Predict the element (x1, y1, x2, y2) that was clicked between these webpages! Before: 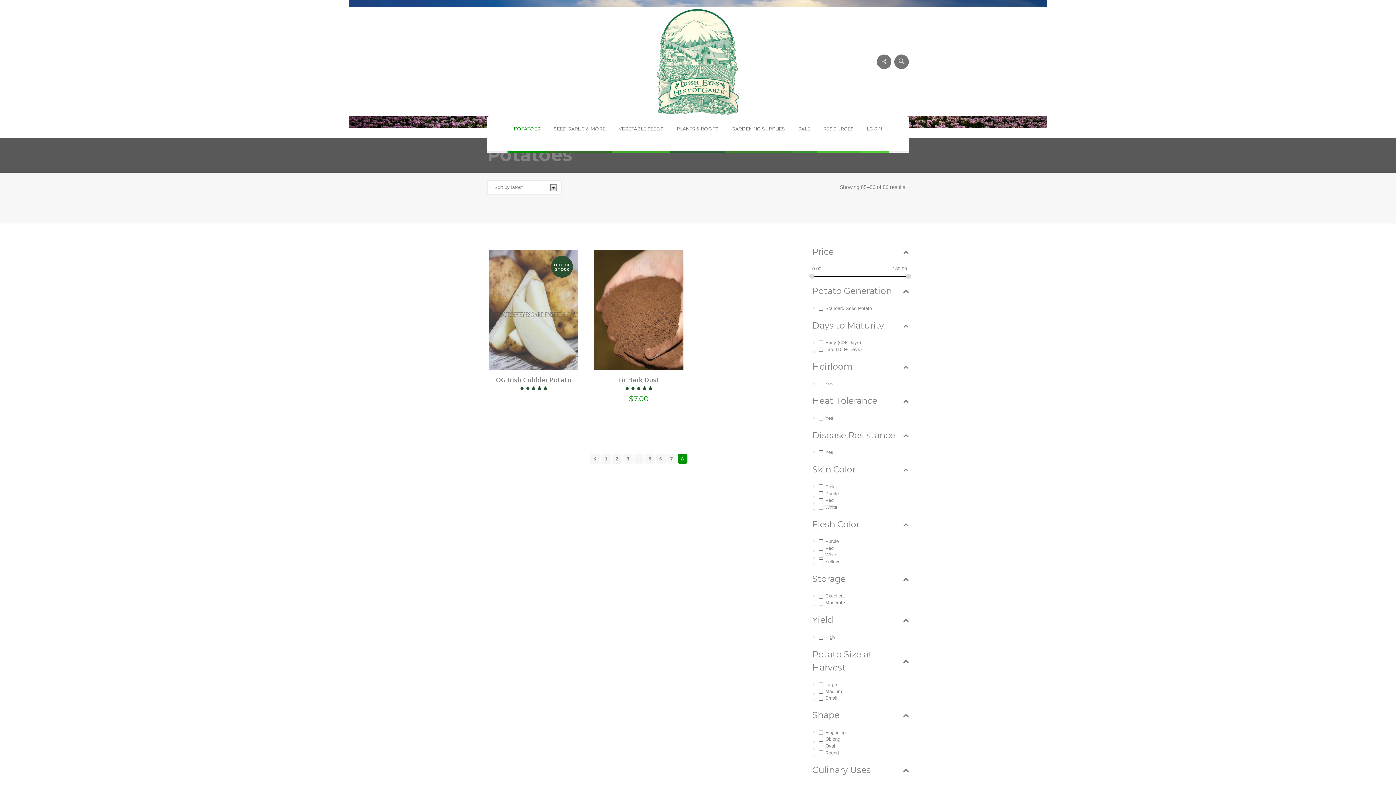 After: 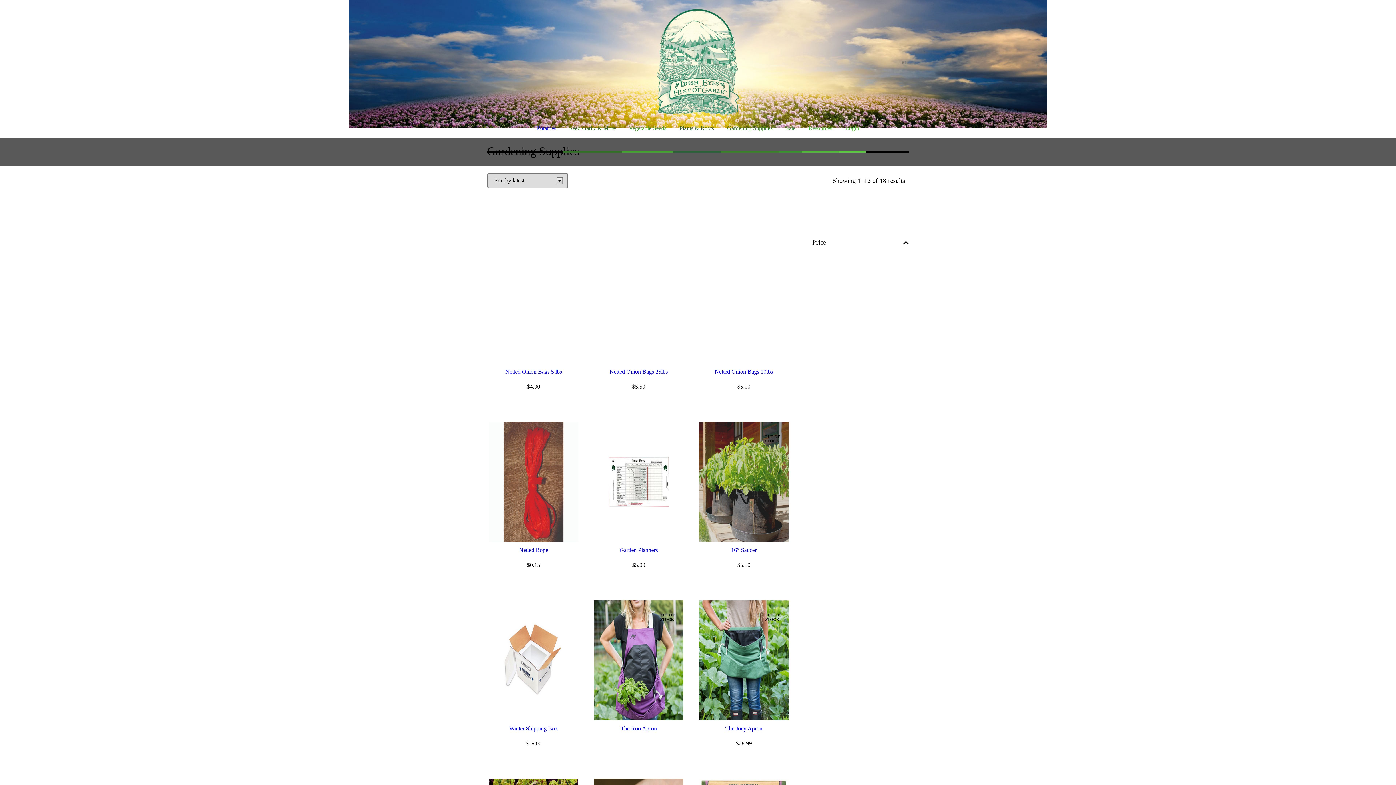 Action: label: GARDENING SUPPLIES bbox: (725, 116, 791, 152)